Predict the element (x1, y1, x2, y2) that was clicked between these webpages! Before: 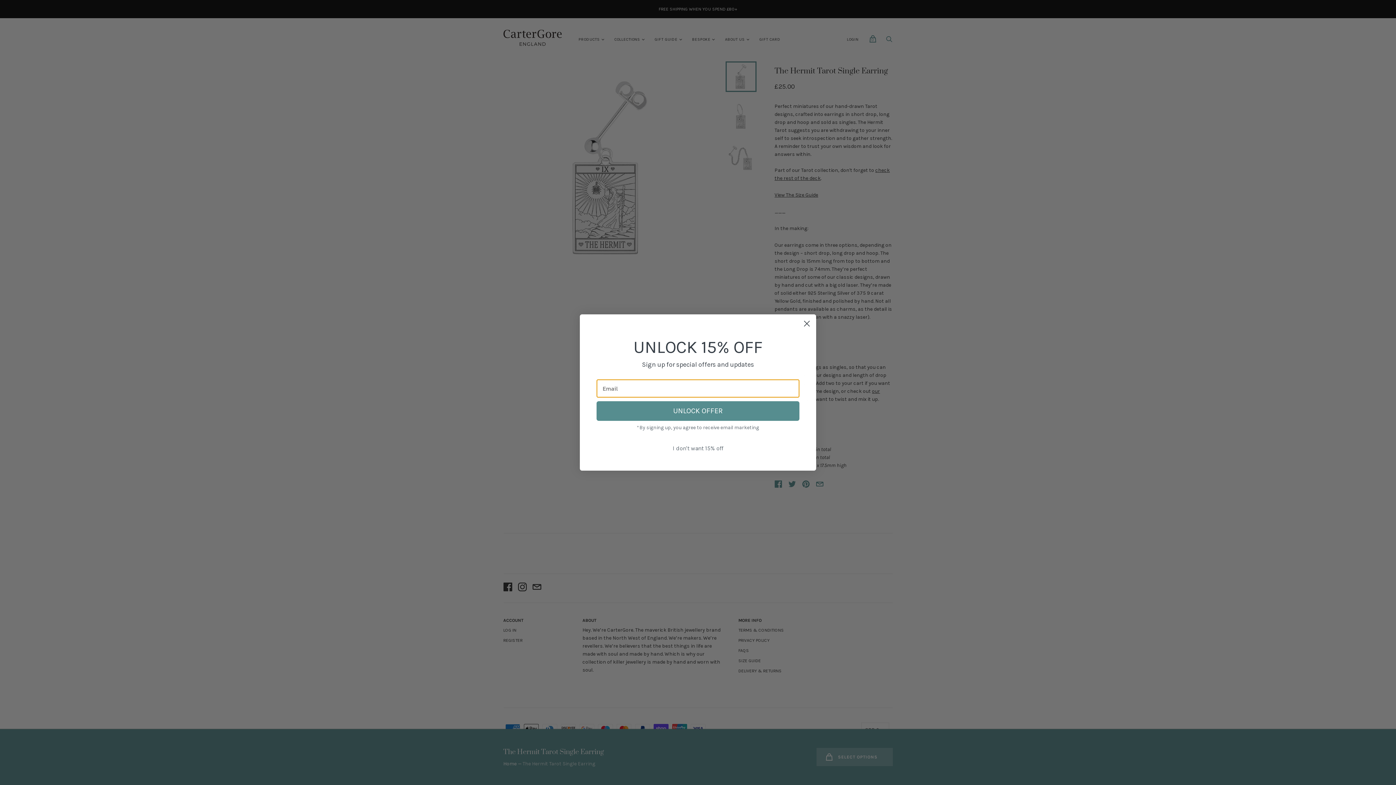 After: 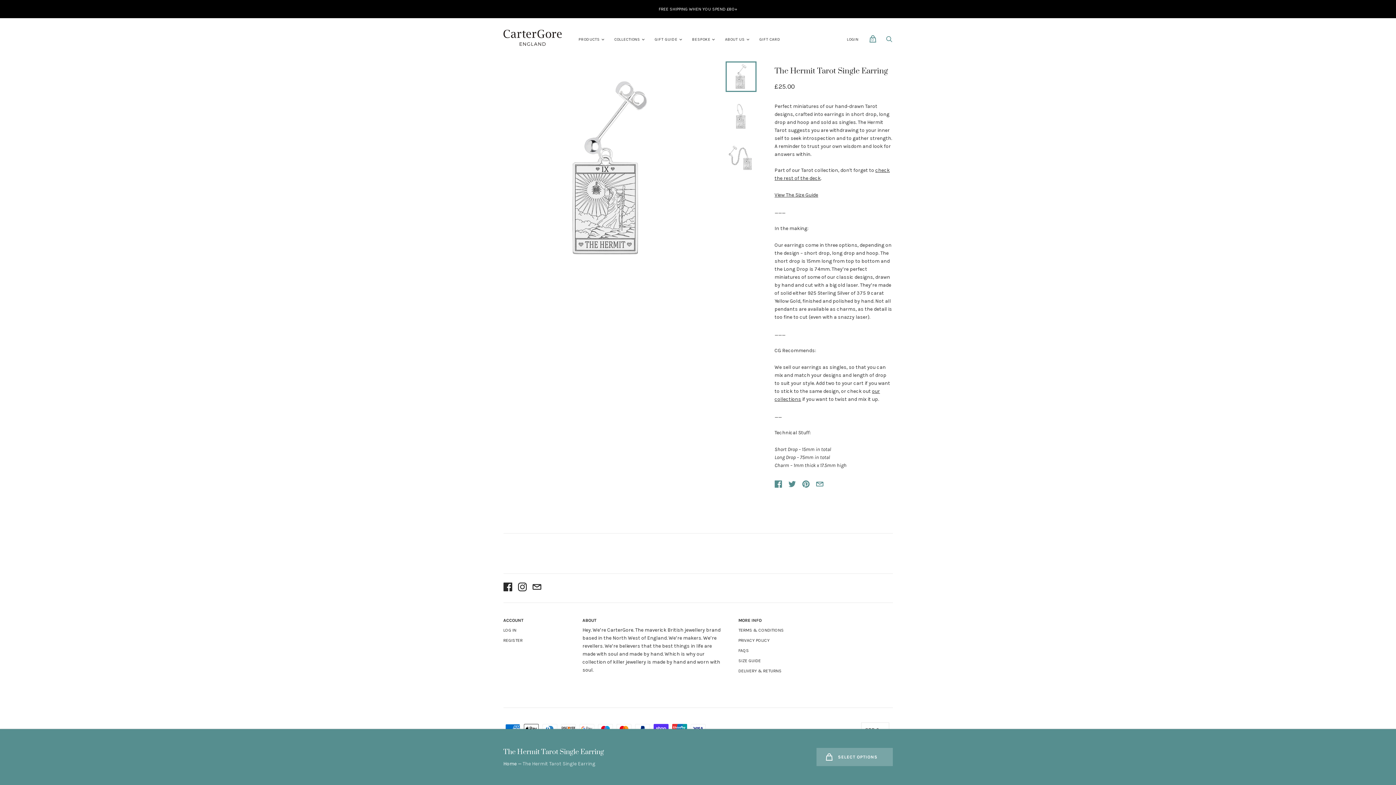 Action: label: Close dialog bbox: (800, 317, 813, 330)